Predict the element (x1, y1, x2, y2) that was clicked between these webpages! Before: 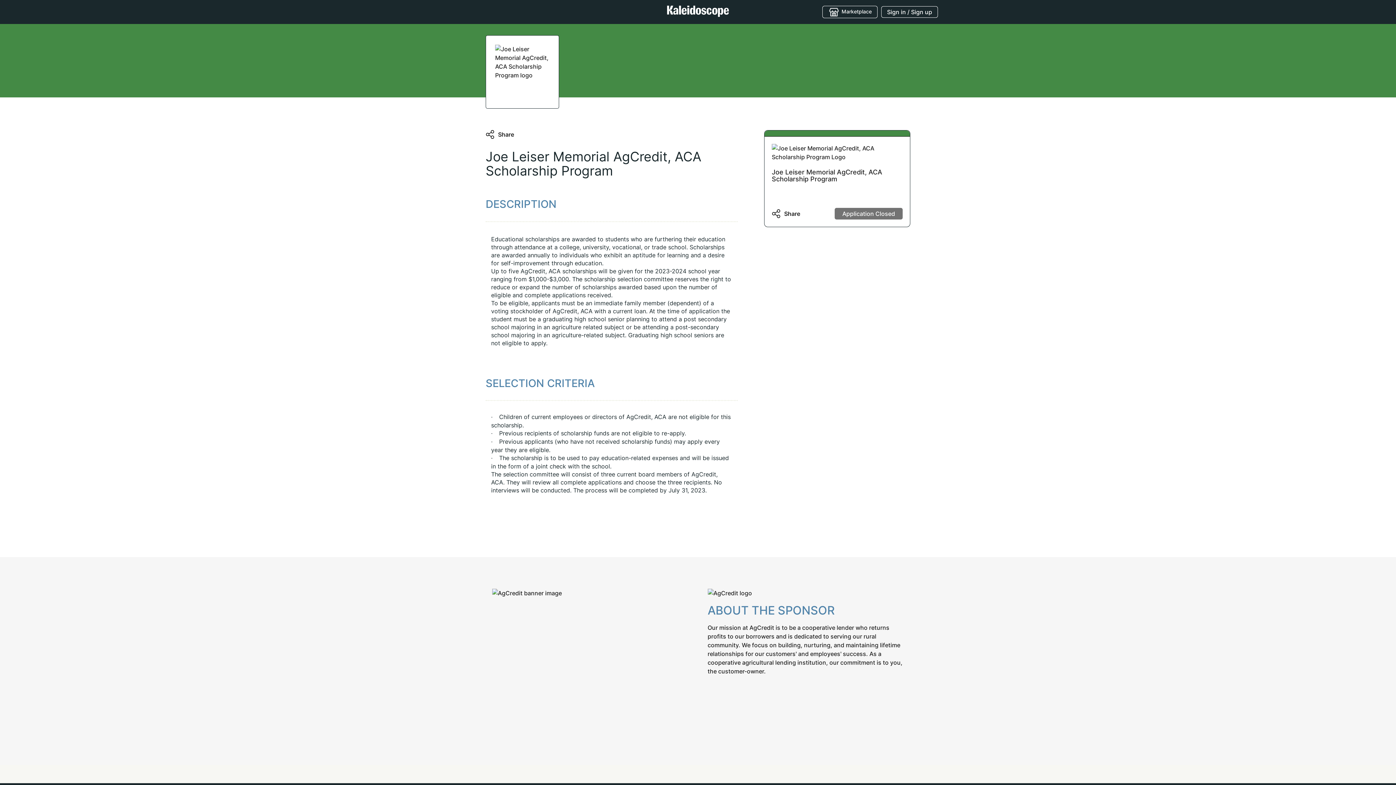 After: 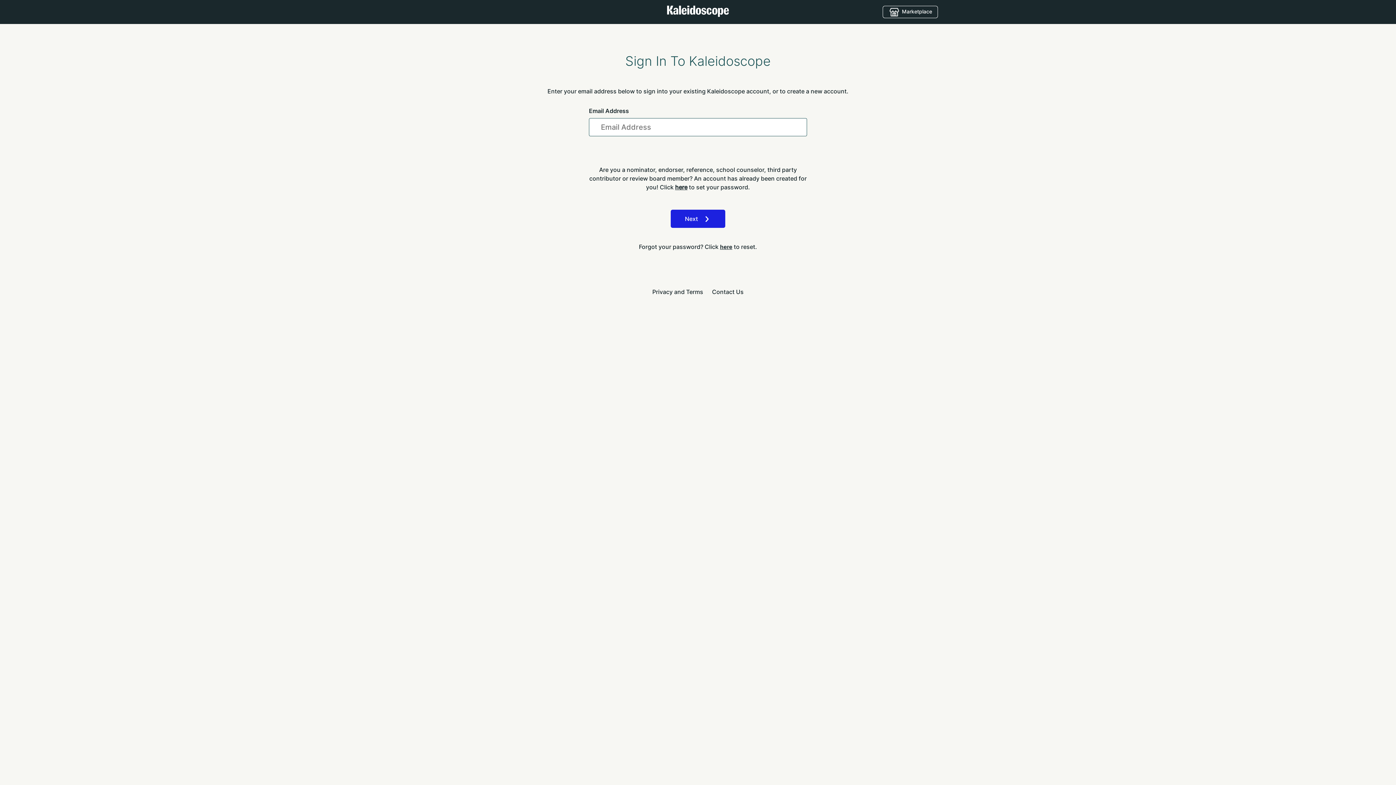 Action: bbox: (881, 6, 938, 17) label: Sign in / Sign up